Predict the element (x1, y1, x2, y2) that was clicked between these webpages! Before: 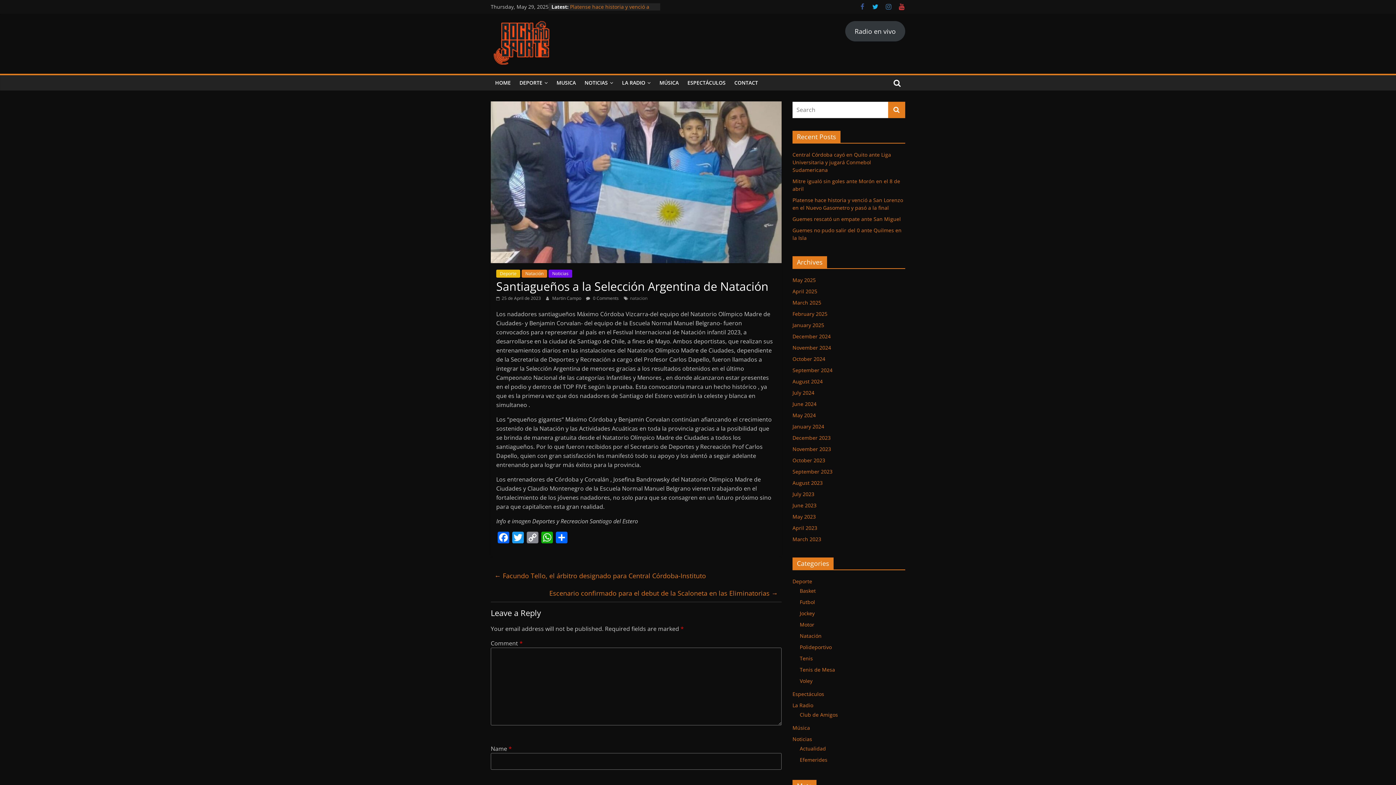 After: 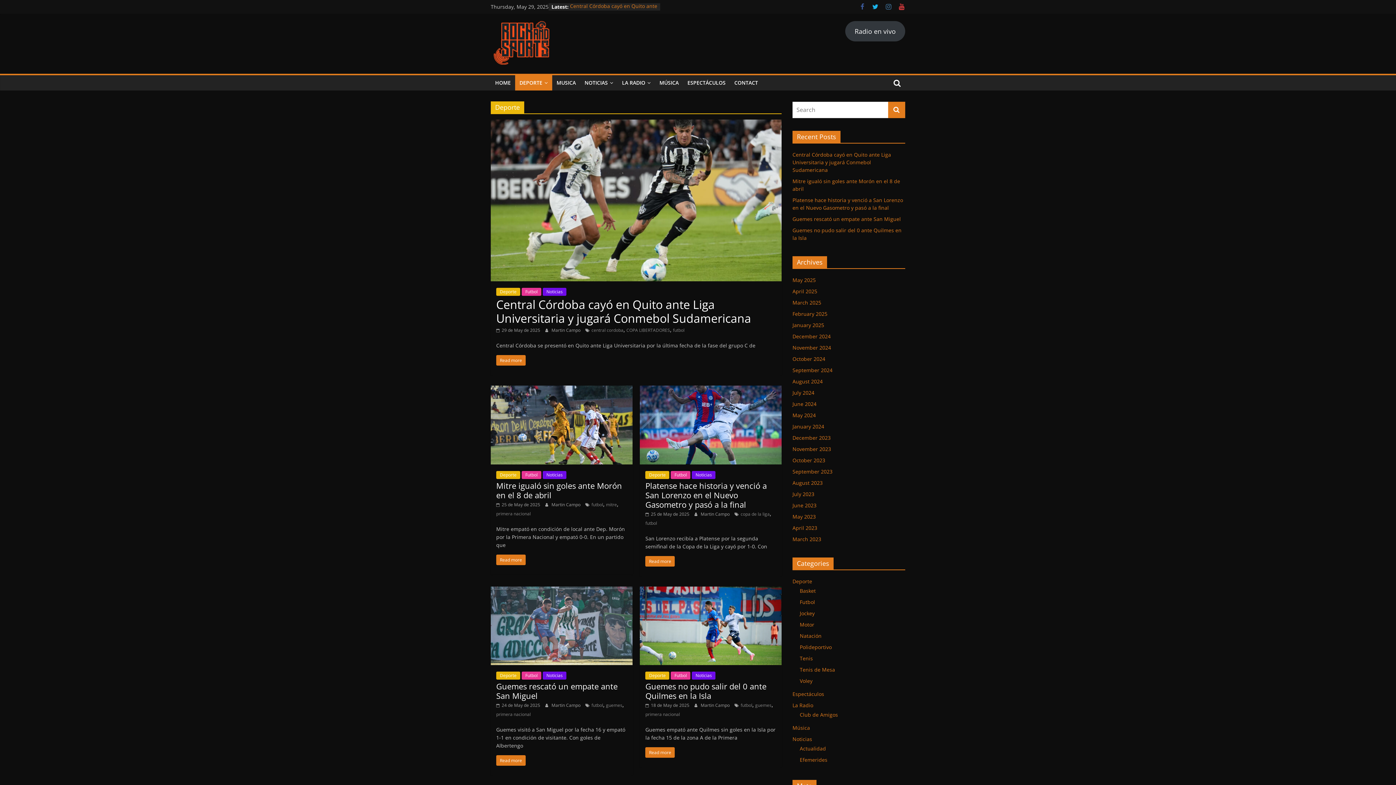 Action: label: DEPORTE bbox: (515, 75, 552, 90)